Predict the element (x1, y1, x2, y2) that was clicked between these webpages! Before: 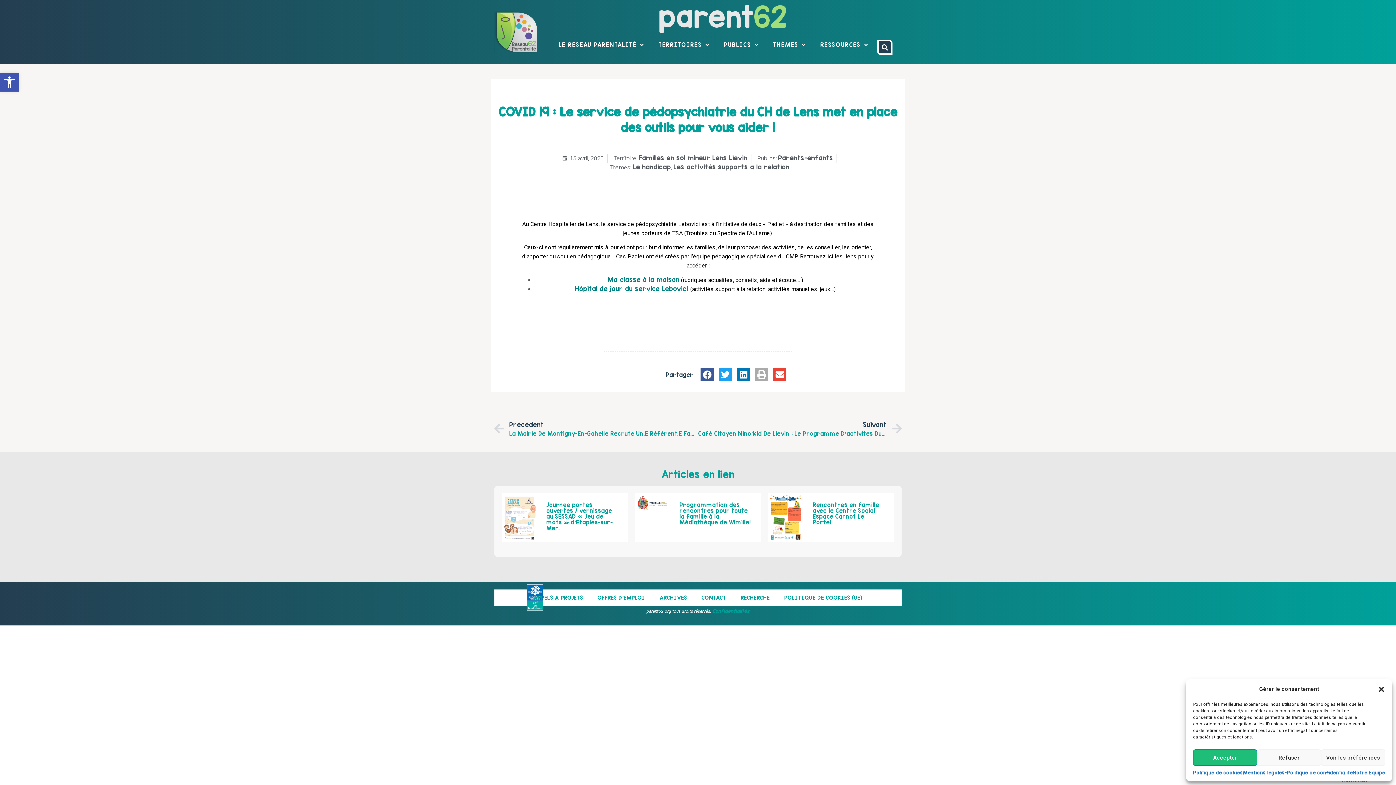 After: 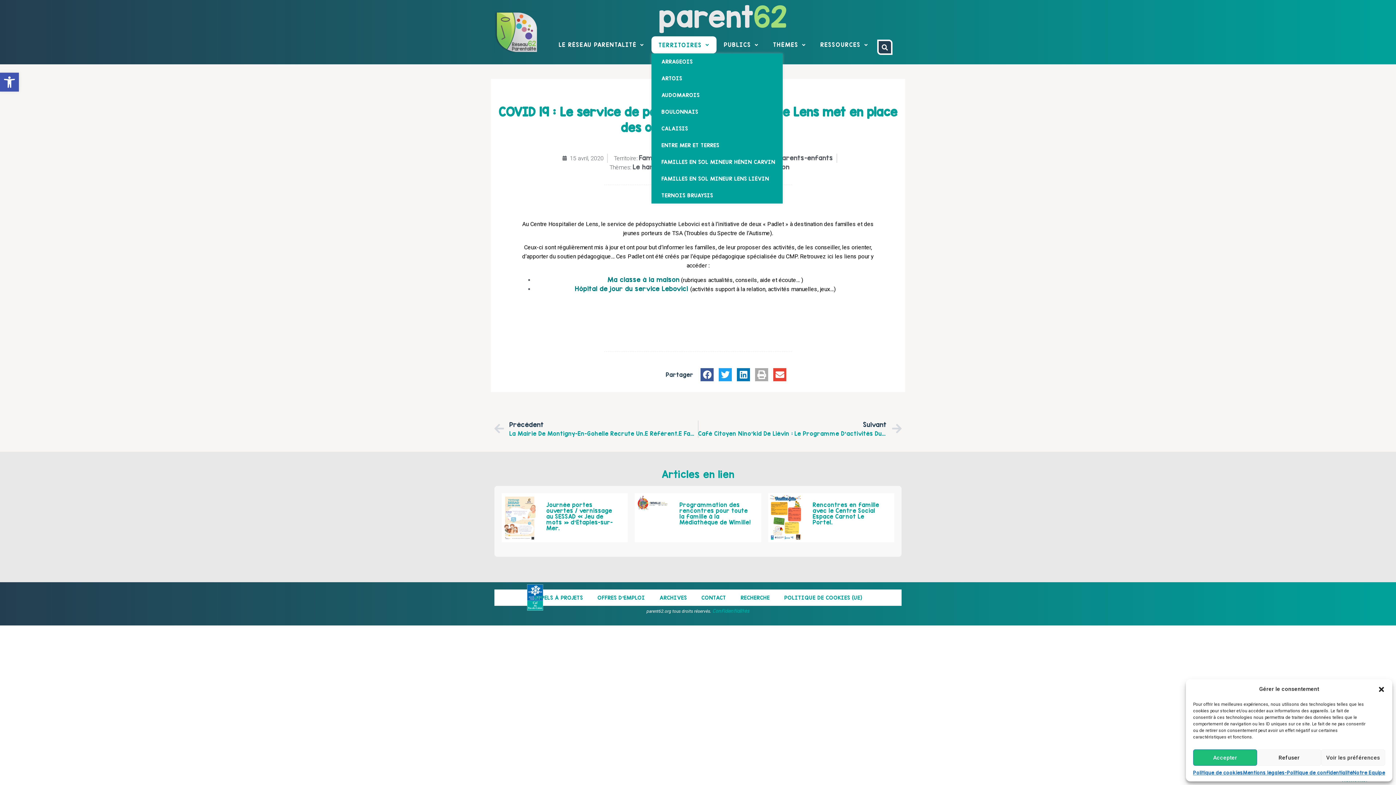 Action: bbox: (651, 36, 716, 53) label: TERRITOIRES